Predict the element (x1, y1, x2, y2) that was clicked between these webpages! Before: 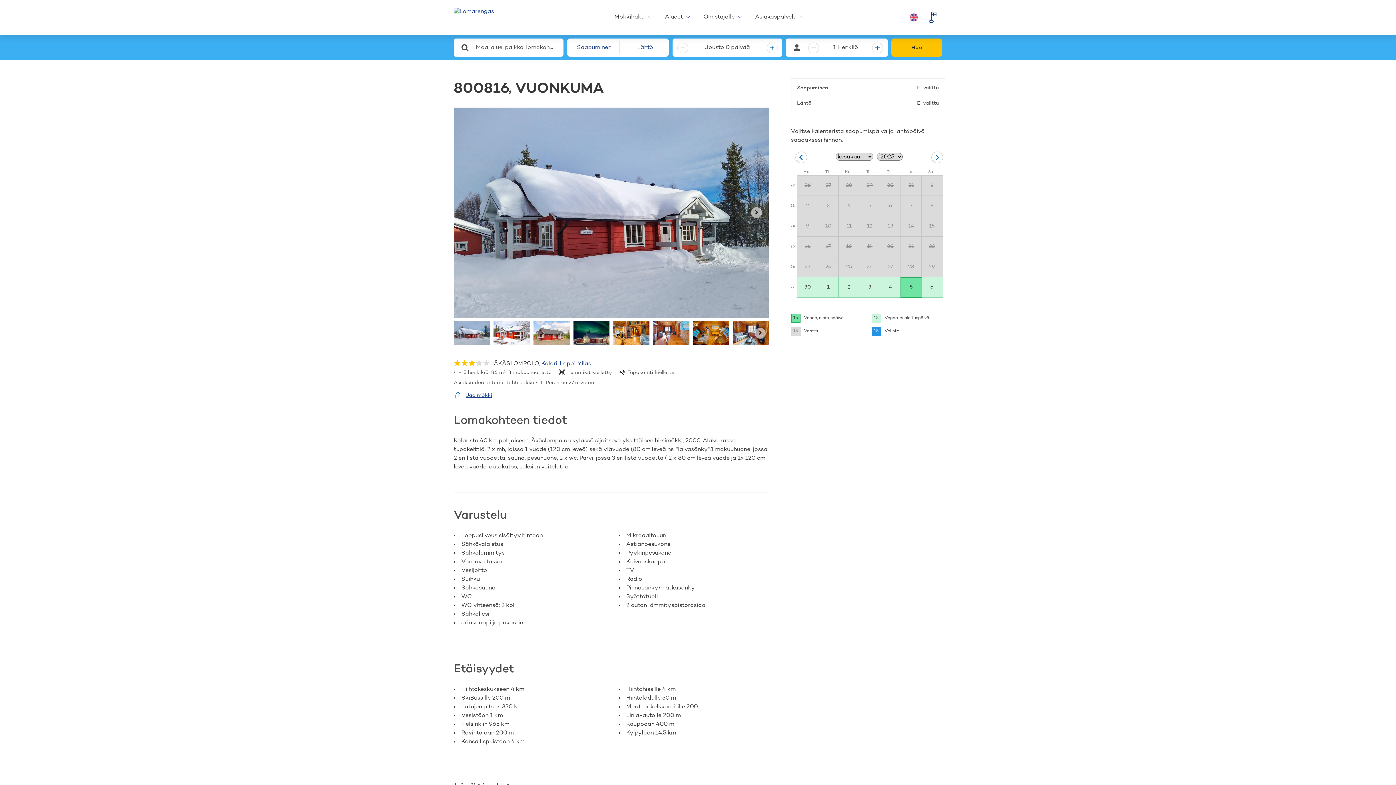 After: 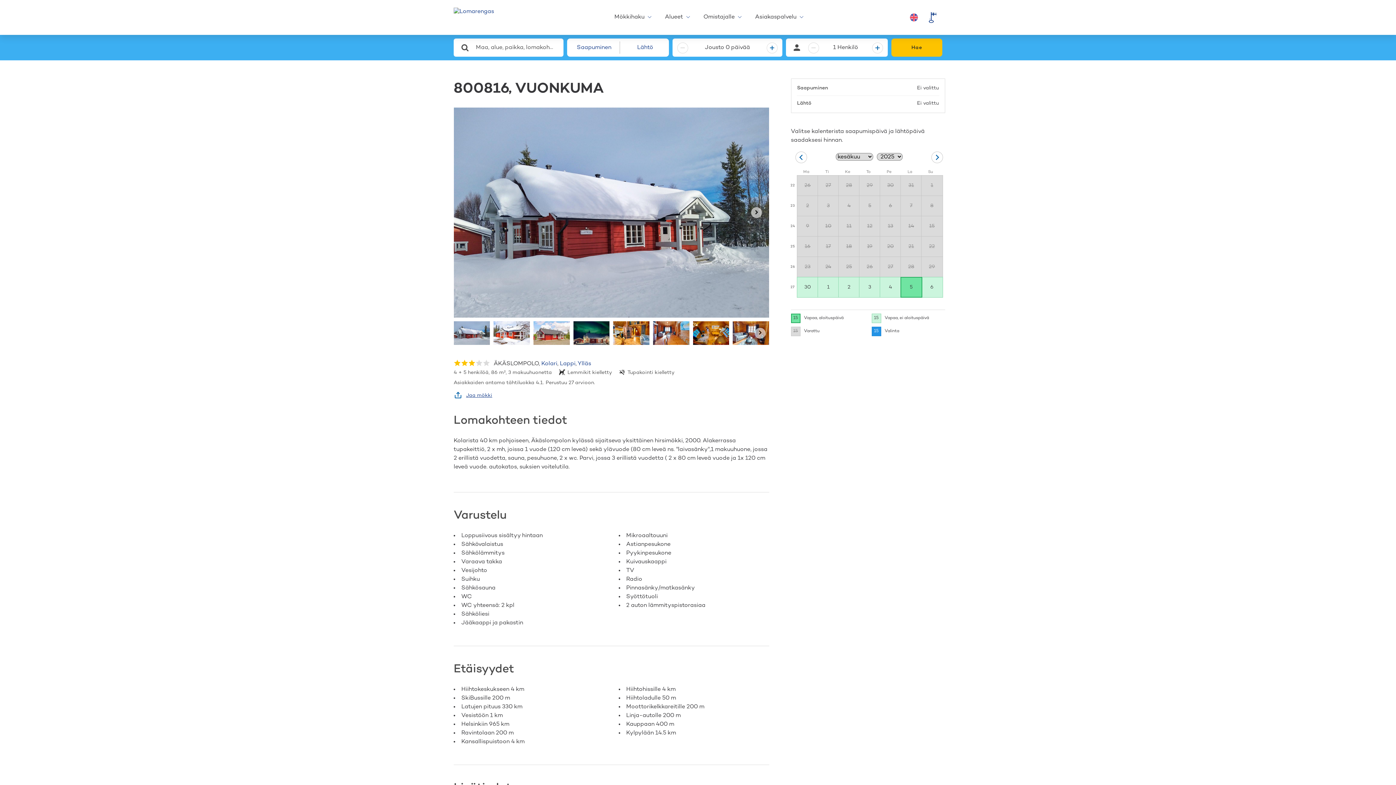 Action: label: Choose perjantai, 20. kesäkuuta 2025 as your check-in date. It’s available. bbox: (879, 236, 900, 256)